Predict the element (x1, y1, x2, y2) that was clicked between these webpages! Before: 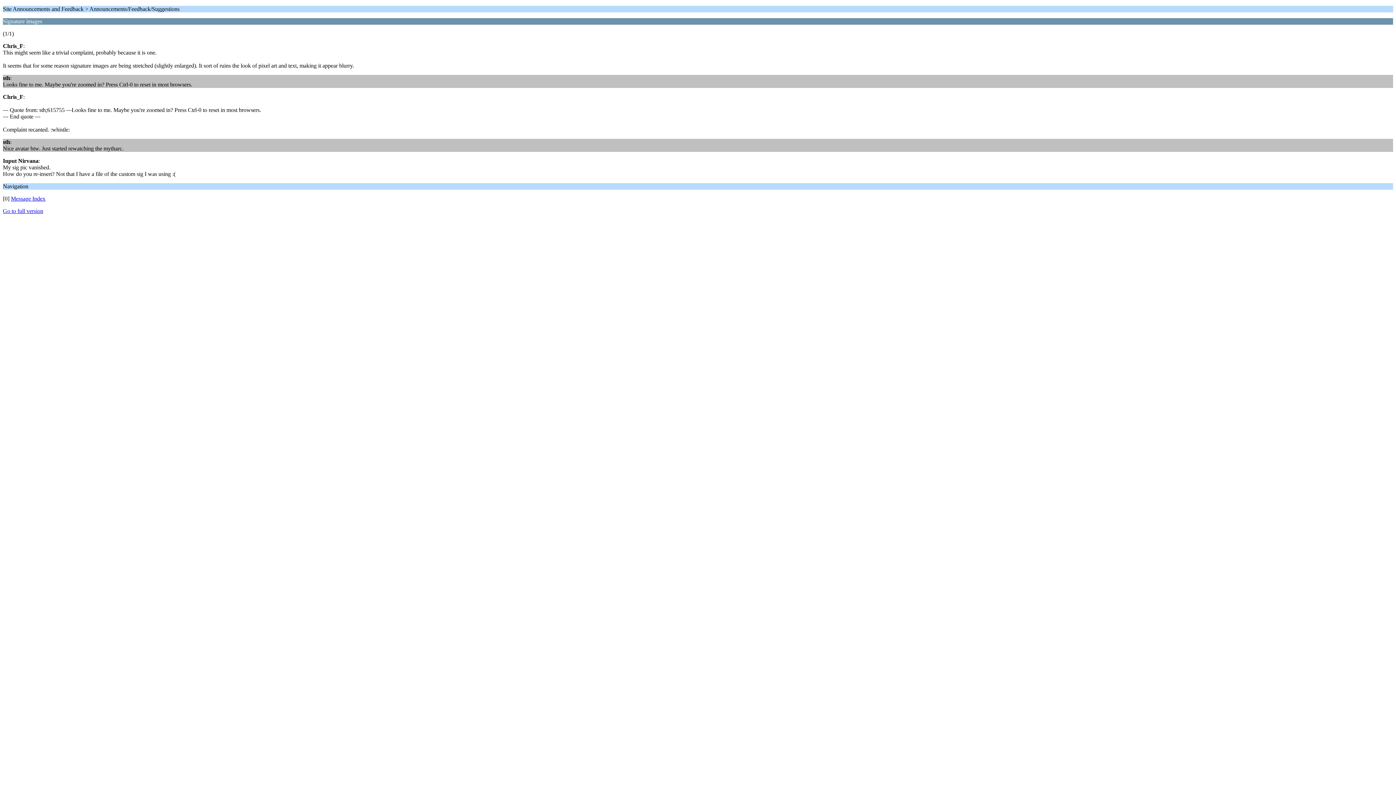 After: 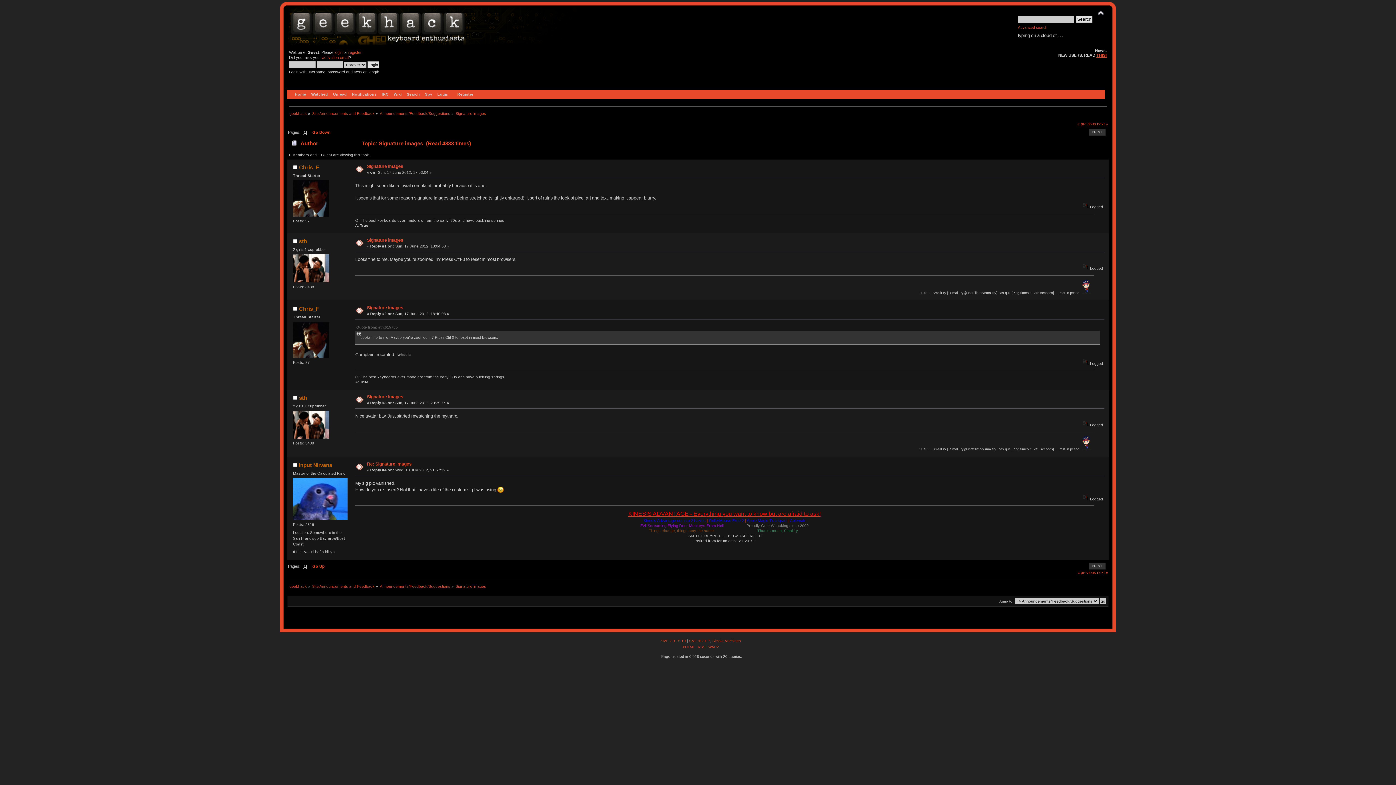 Action: bbox: (2, 208, 43, 214) label: Go to full version